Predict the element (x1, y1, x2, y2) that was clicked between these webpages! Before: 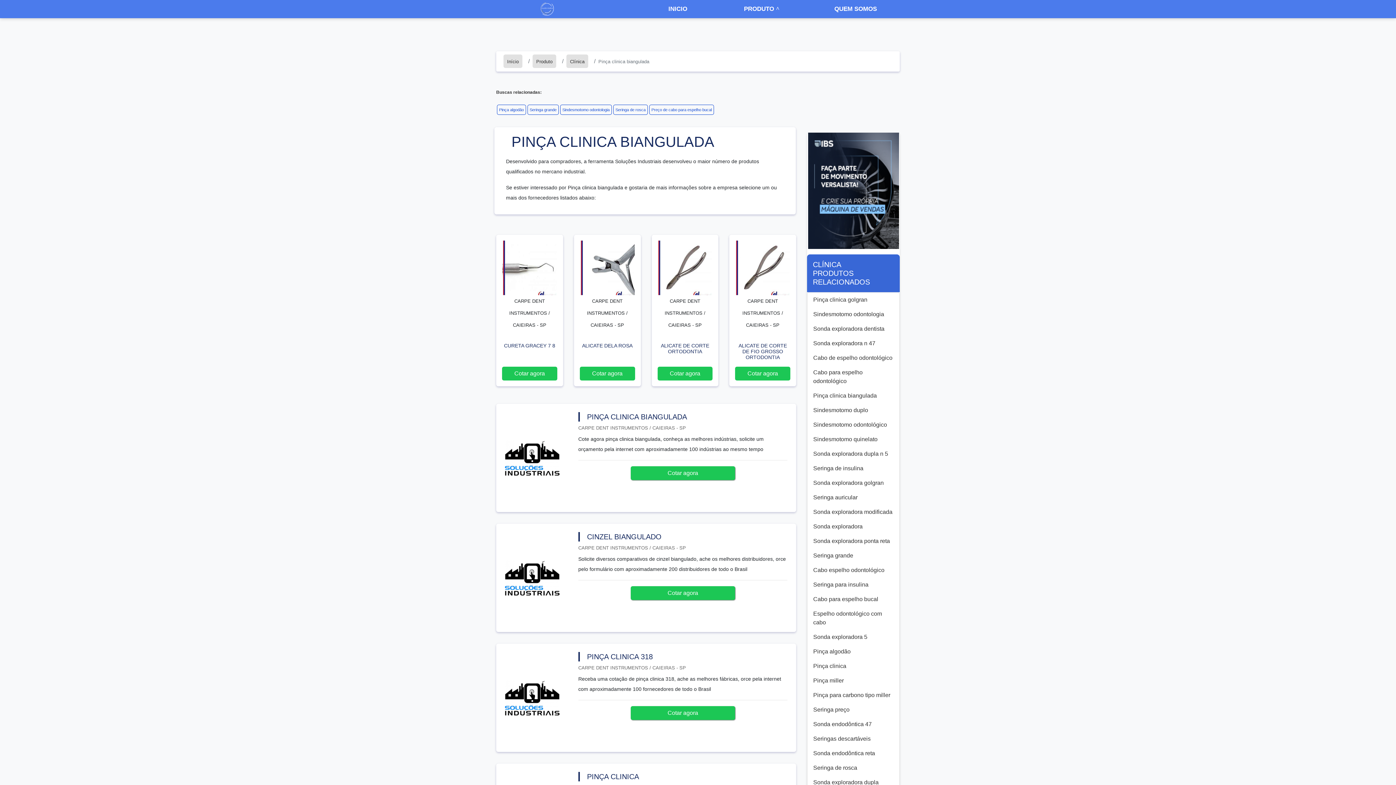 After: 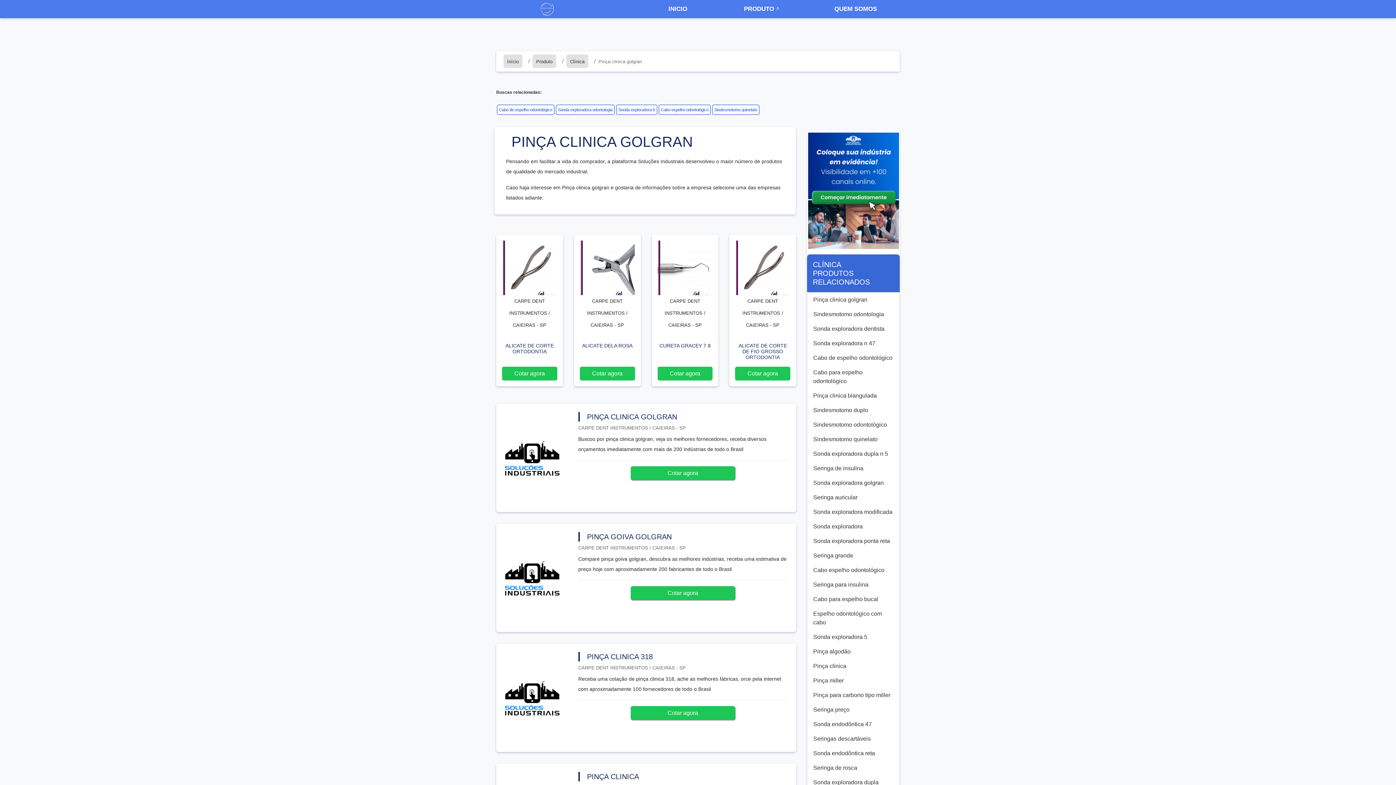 Action: label: Pinça clinica golgran bbox: (807, 292, 899, 307)